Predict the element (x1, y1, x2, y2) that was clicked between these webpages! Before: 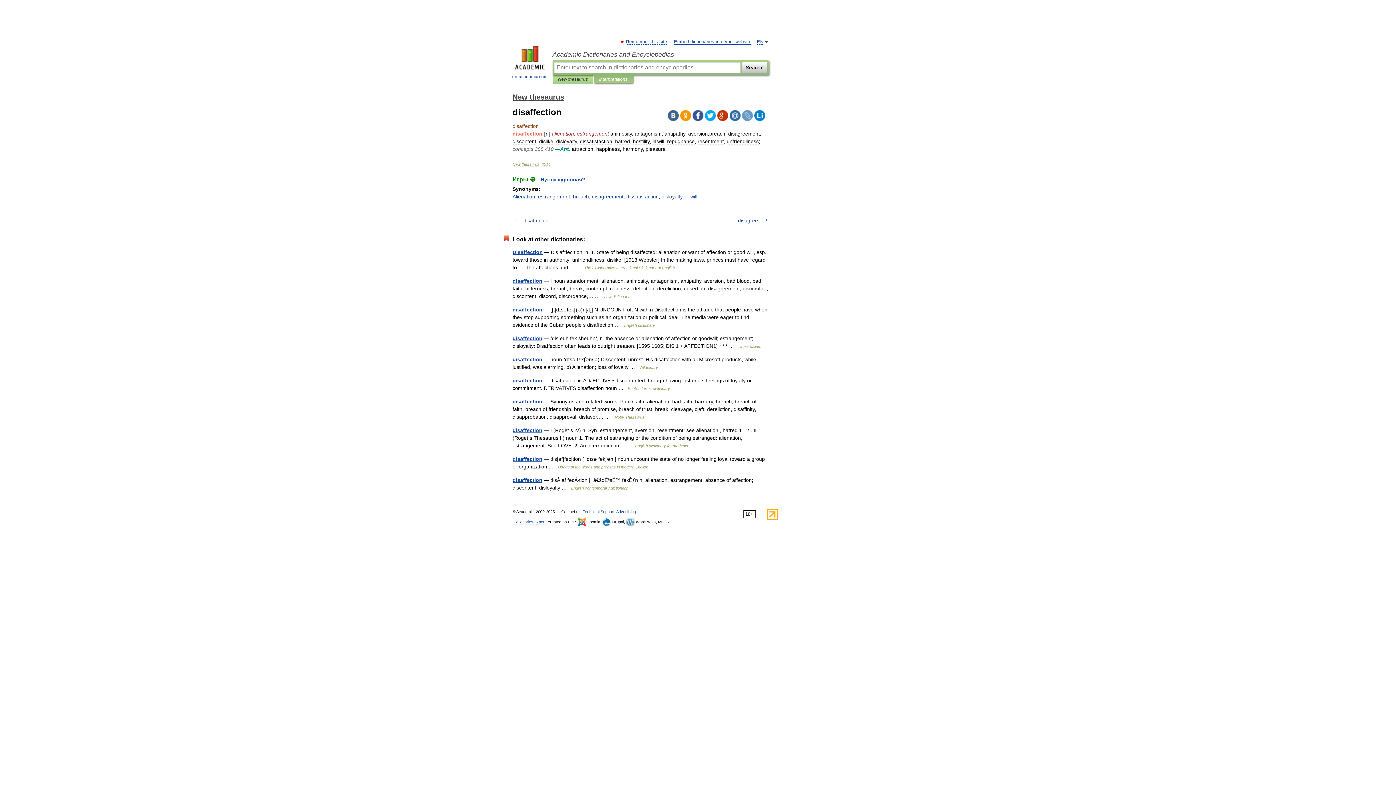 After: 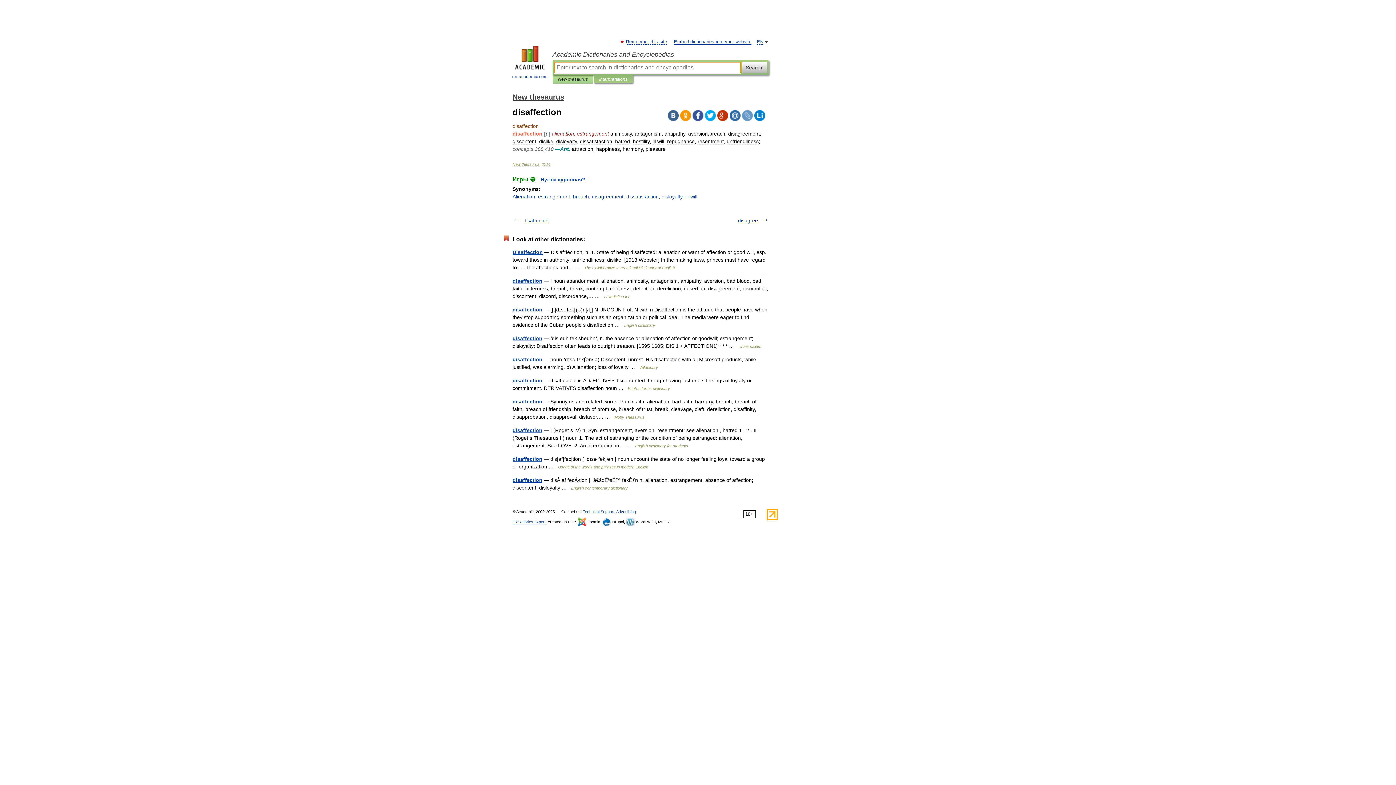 Action: label: Search! bbox: (742, 61, 767, 73)